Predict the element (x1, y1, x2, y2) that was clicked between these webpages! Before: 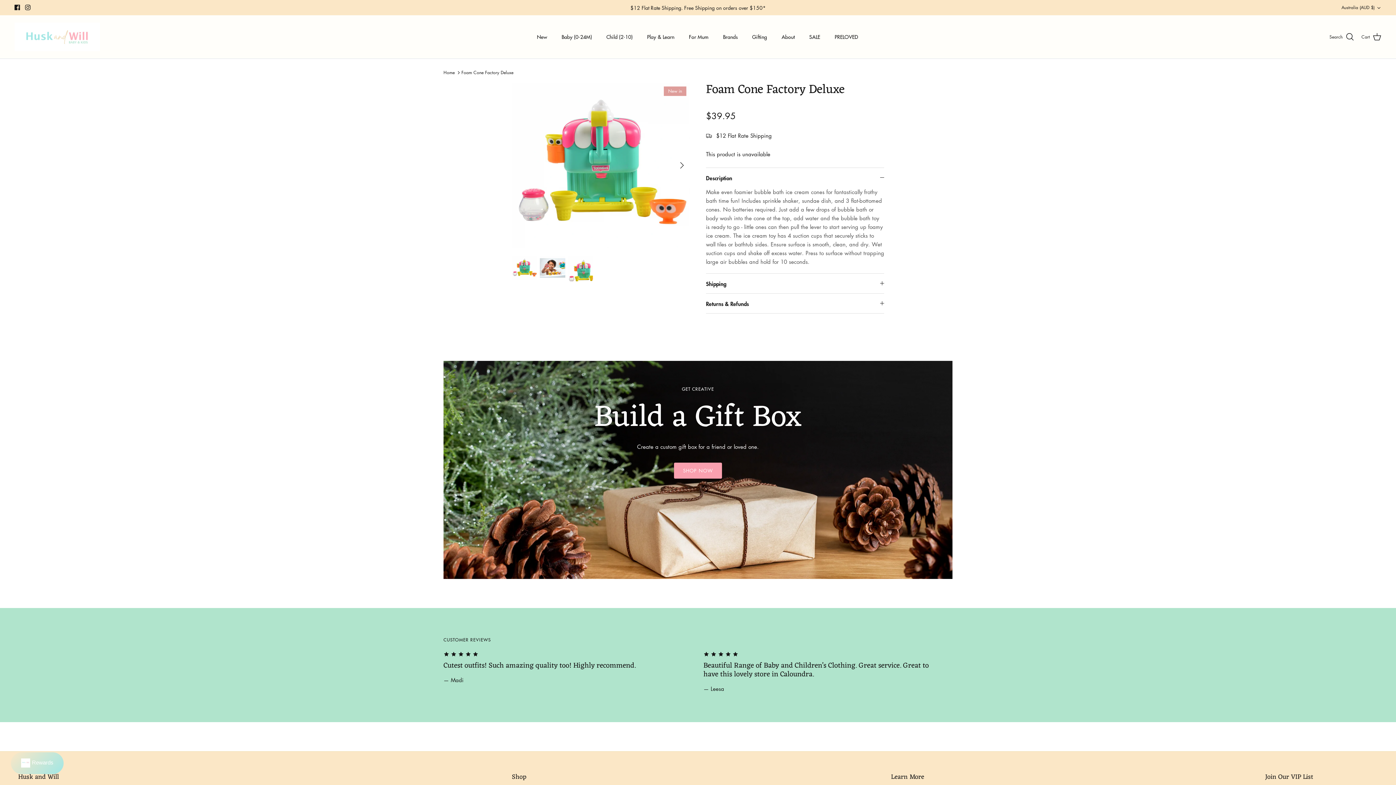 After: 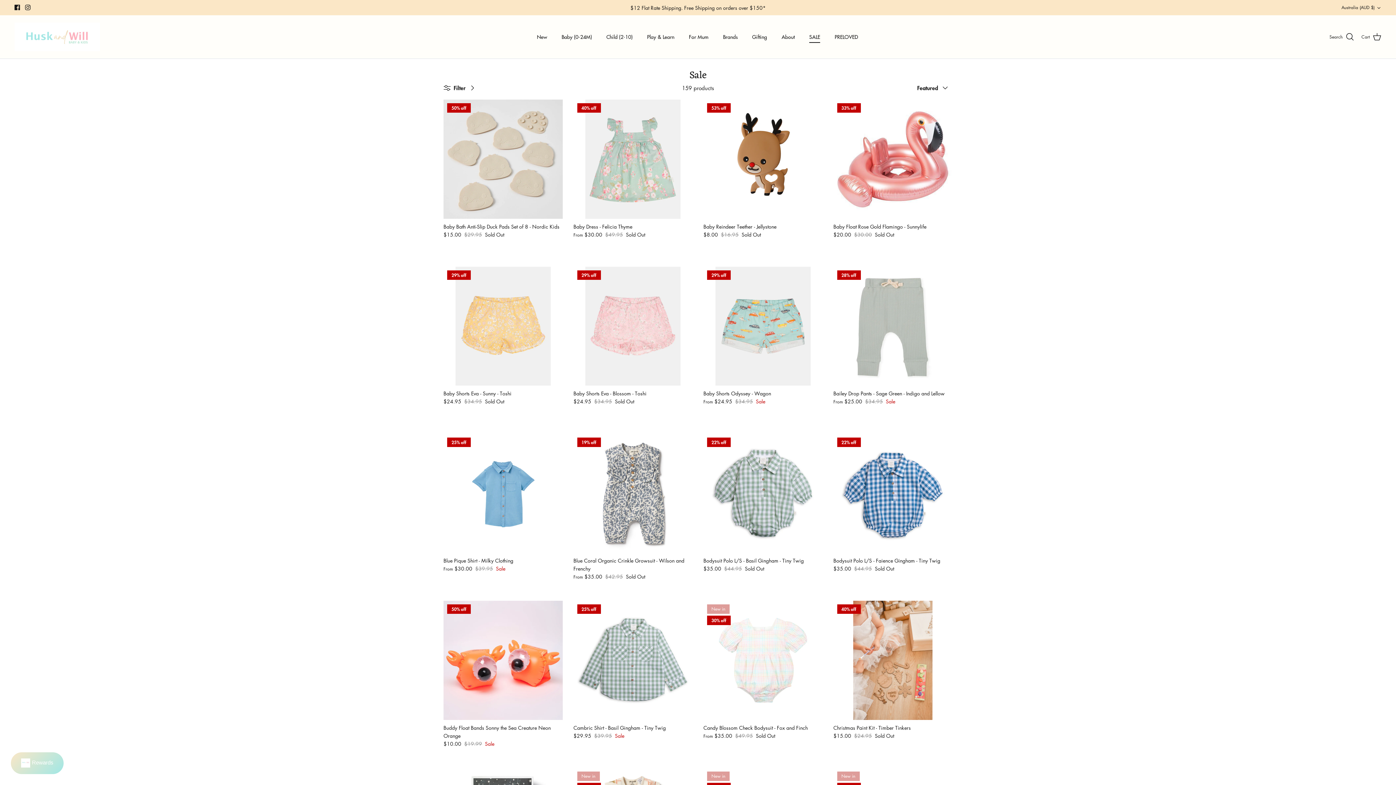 Action: bbox: (802, 25, 826, 48) label: SALE